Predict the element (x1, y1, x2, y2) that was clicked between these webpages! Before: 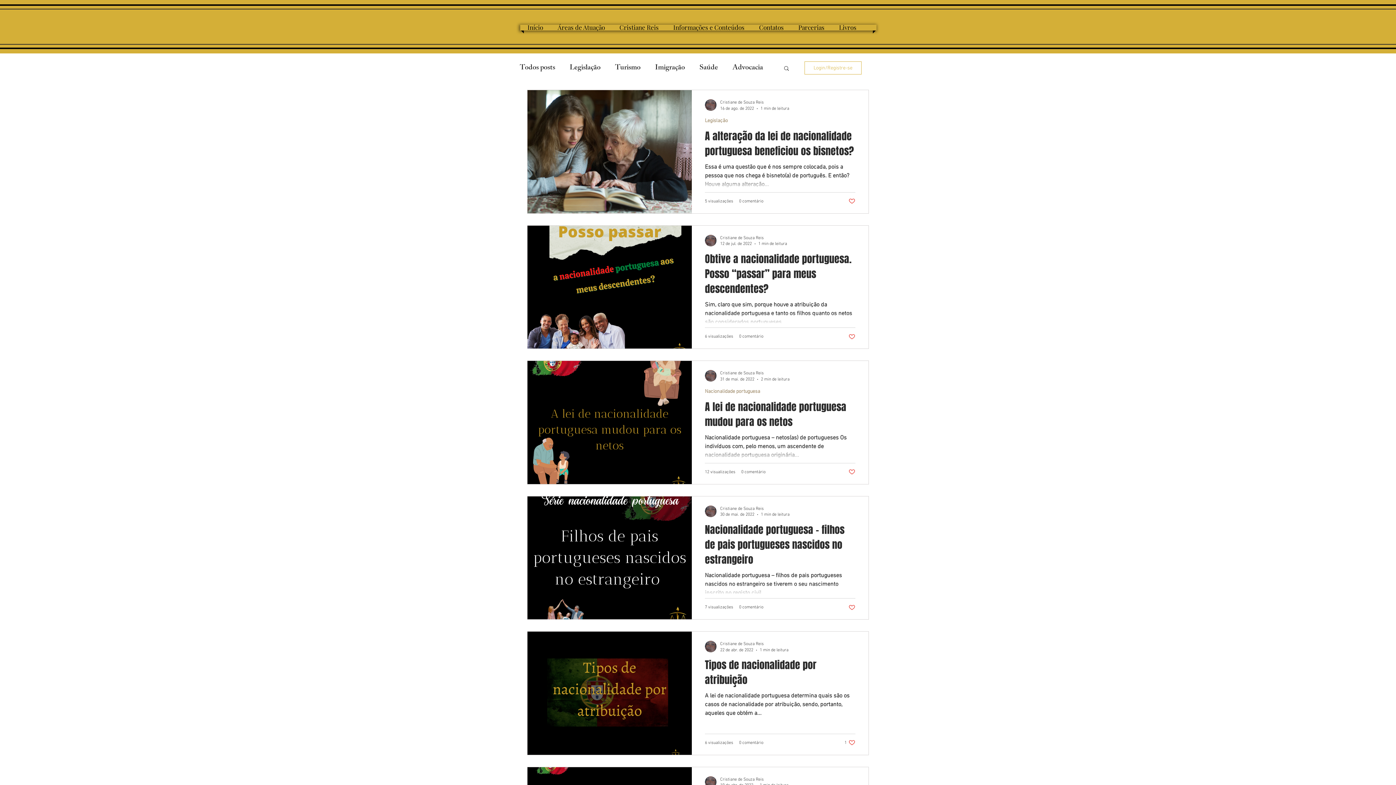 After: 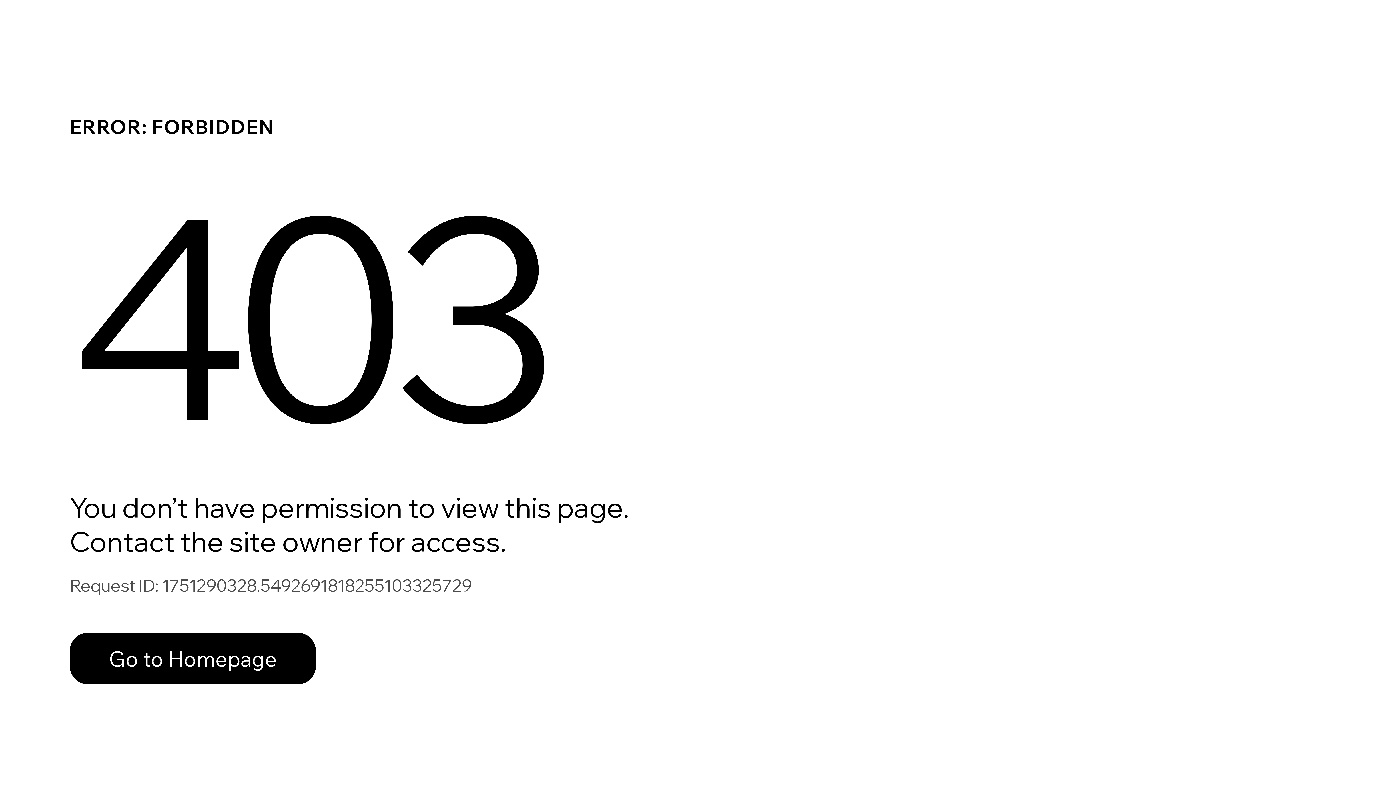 Action: bbox: (705, 776, 716, 788)